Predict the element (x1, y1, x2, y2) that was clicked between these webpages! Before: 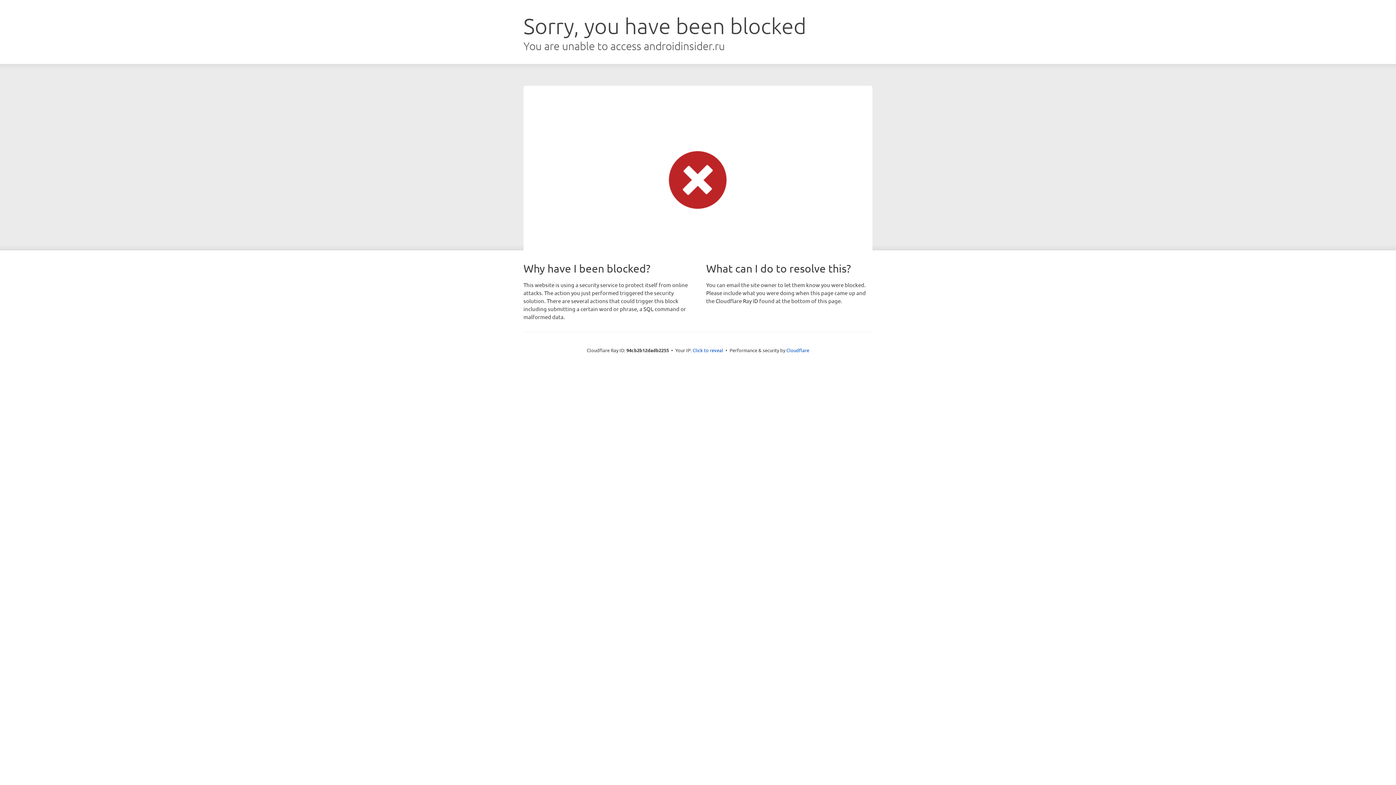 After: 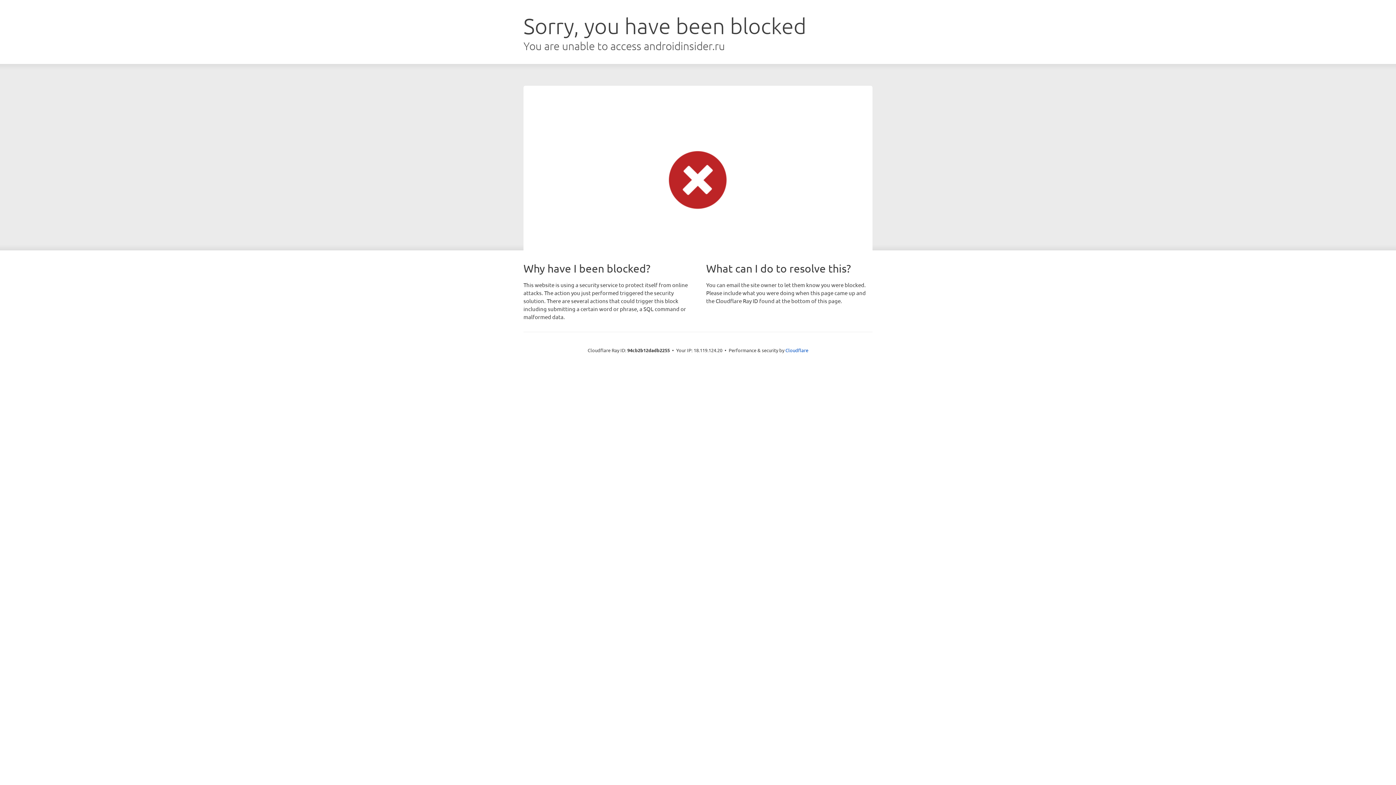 Action: label: Click to reveal bbox: (692, 346, 723, 353)